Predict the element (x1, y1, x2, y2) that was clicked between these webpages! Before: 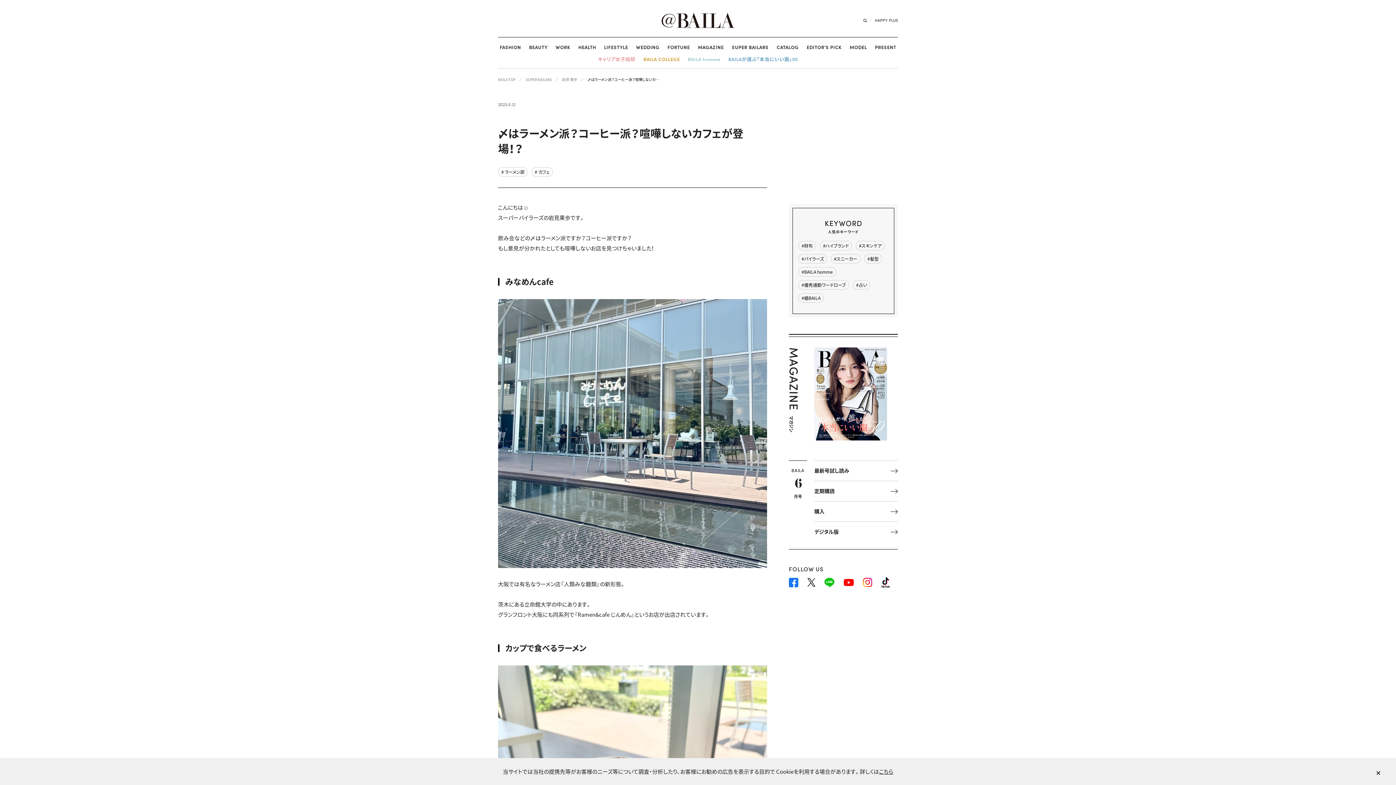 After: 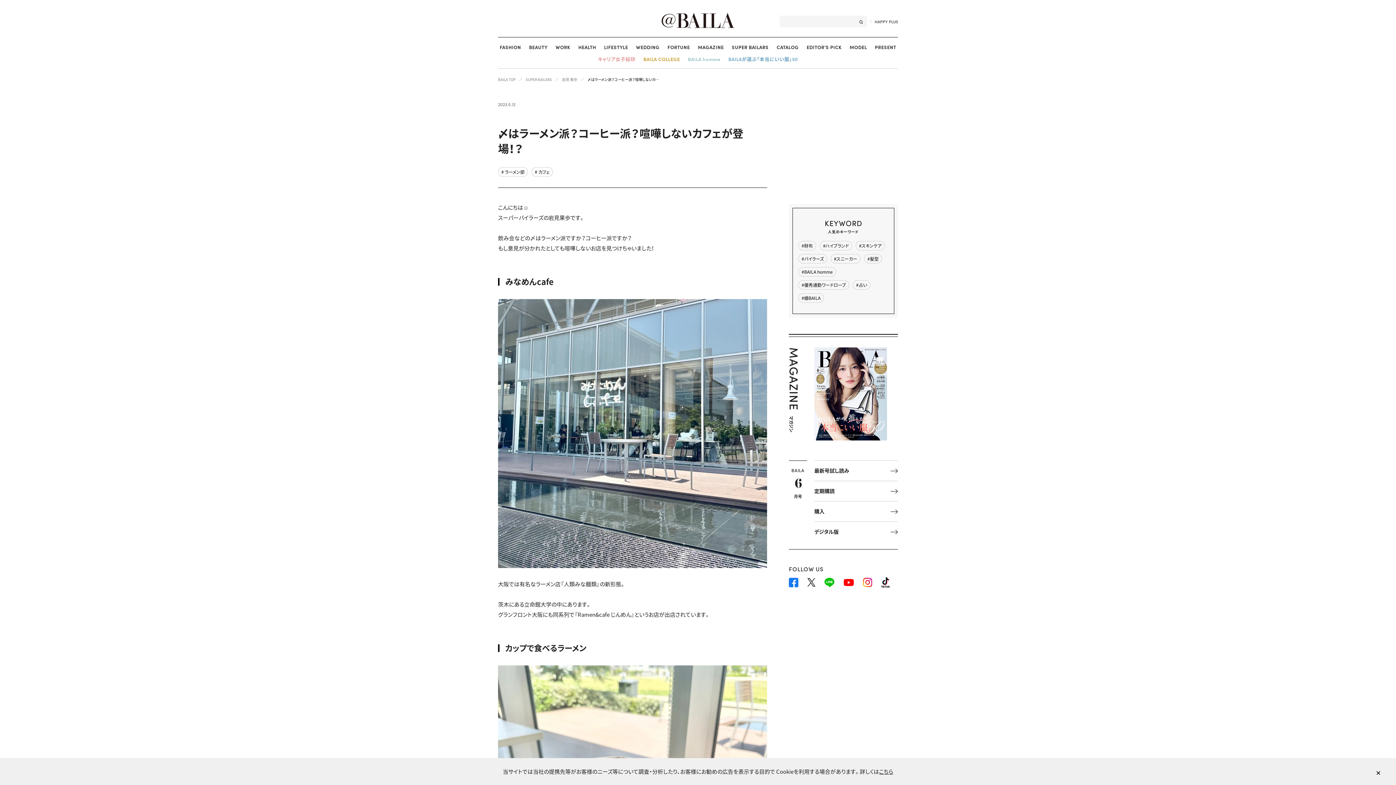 Action: bbox: (863, 15, 867, 24)